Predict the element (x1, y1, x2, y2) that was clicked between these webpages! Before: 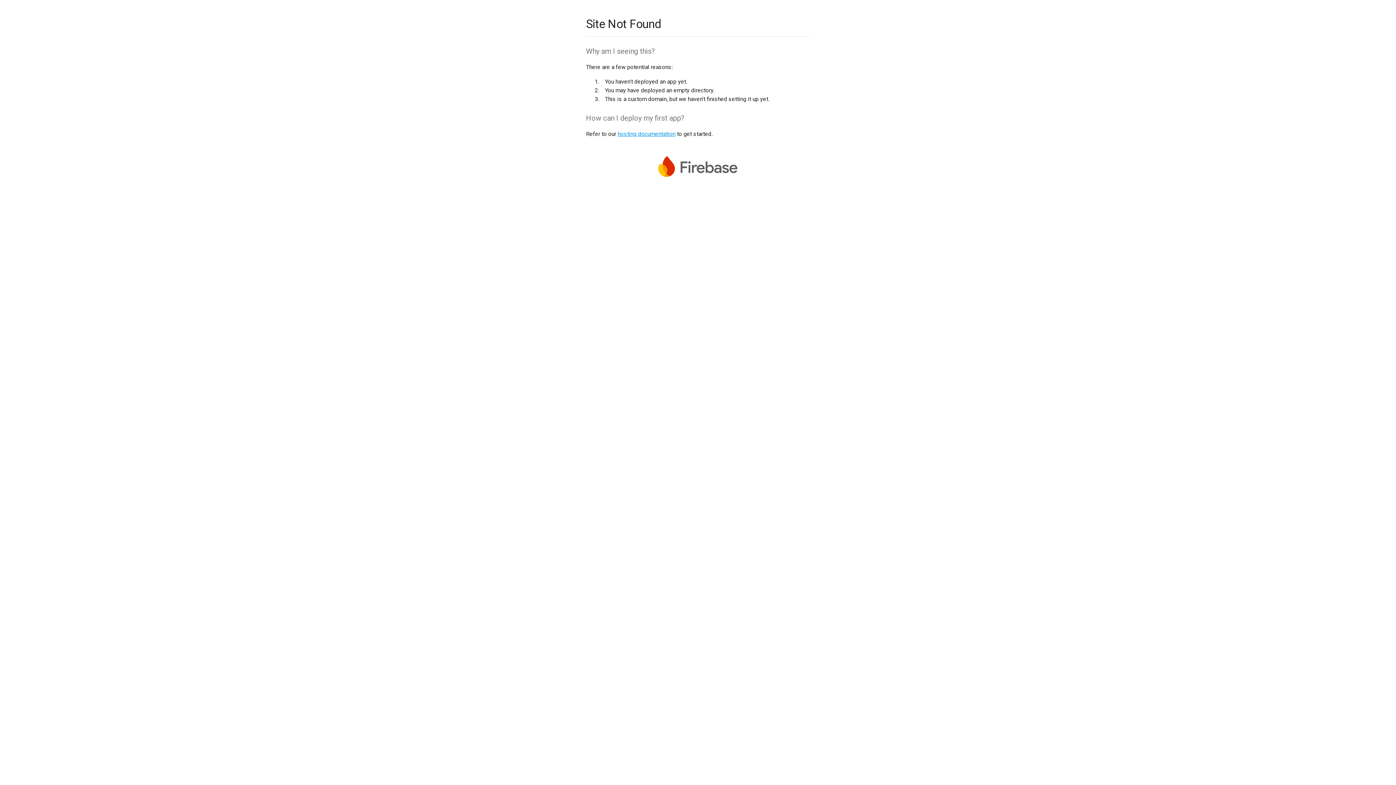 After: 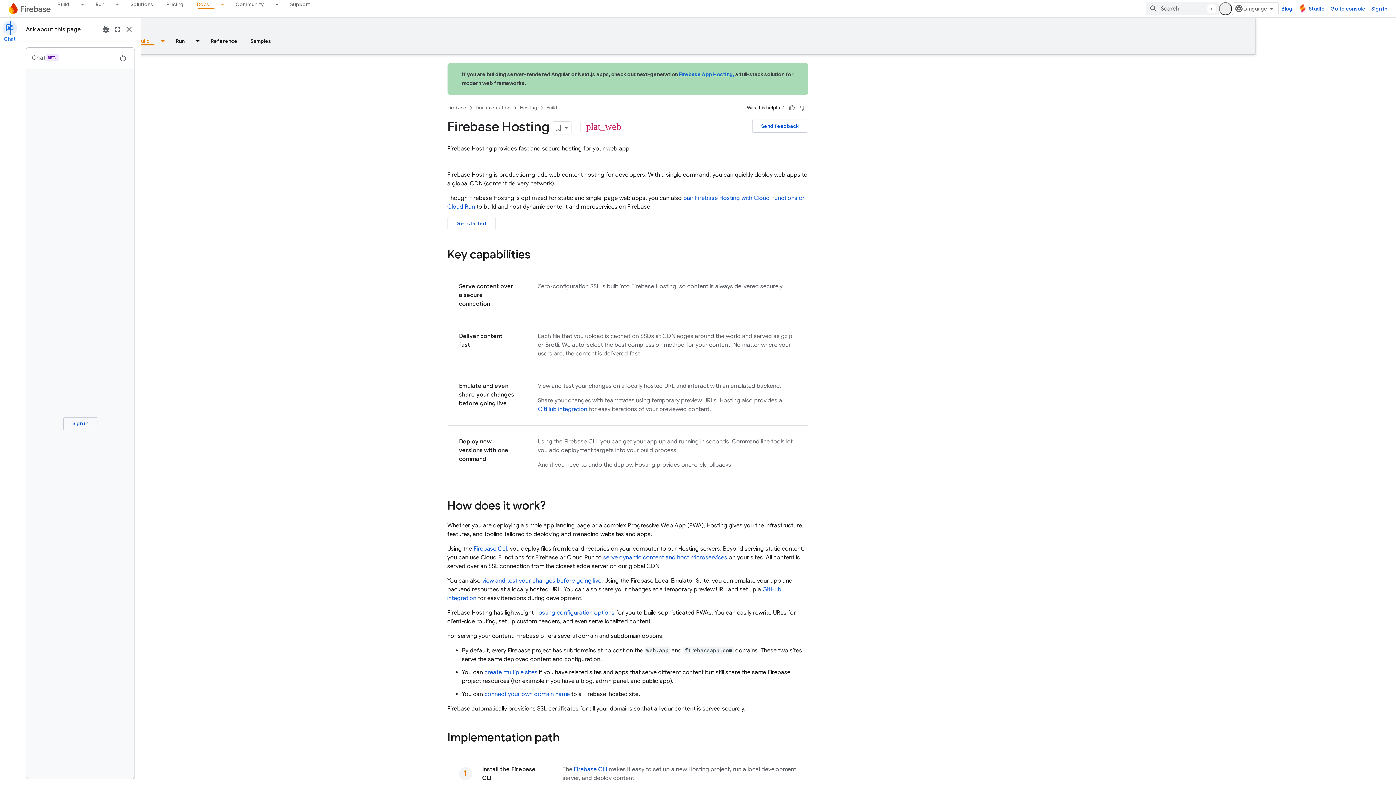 Action: label: hosting documentation bbox: (617, 130, 675, 137)